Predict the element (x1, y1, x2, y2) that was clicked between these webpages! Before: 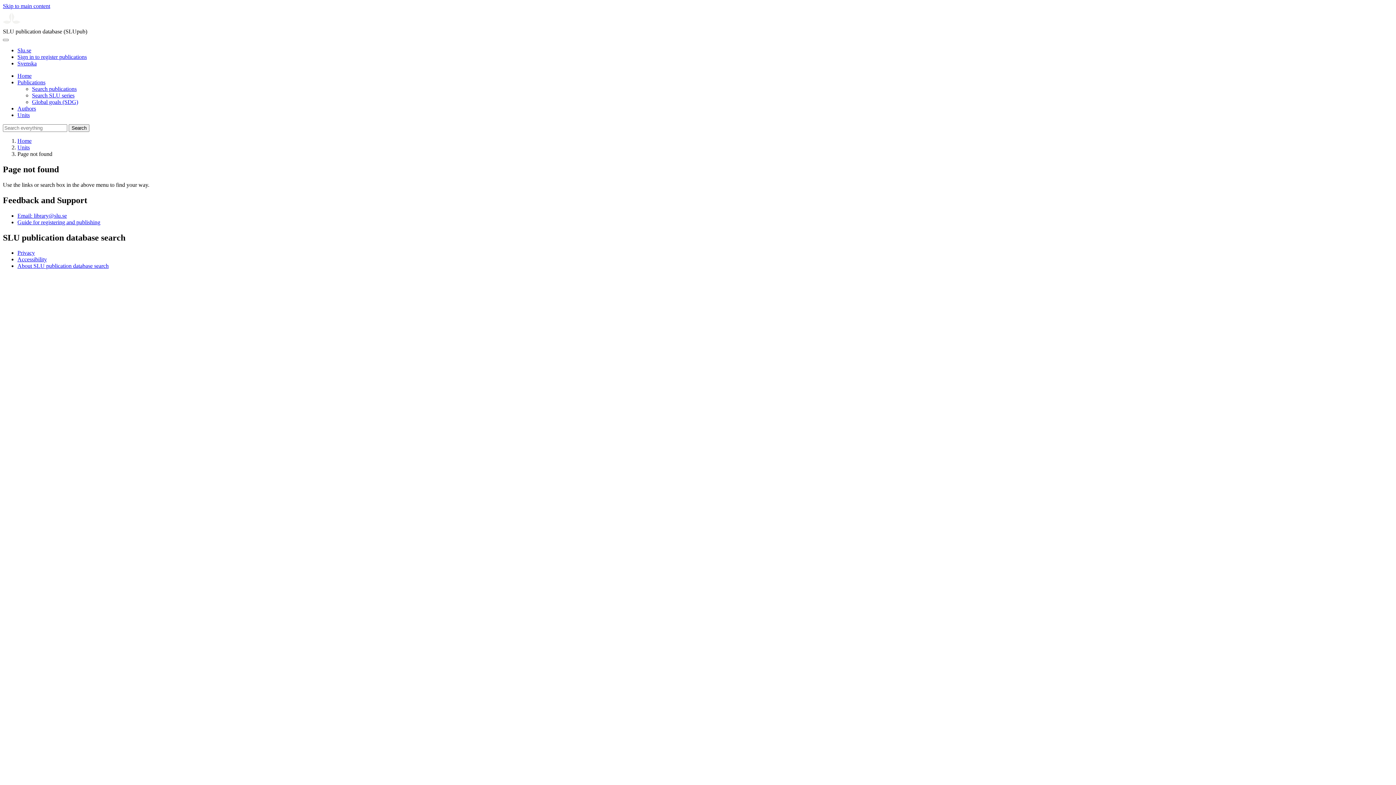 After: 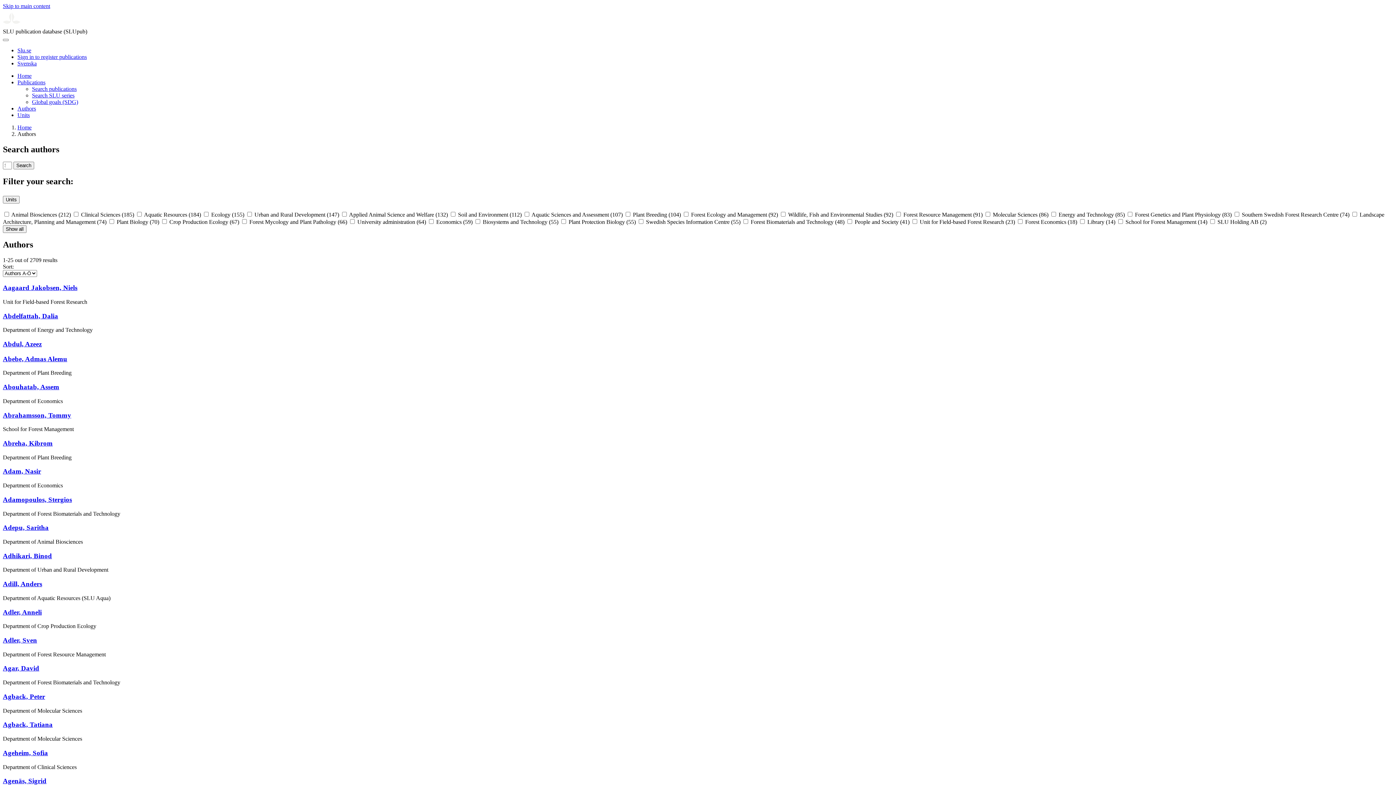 Action: bbox: (17, 105, 36, 111) label: Authors